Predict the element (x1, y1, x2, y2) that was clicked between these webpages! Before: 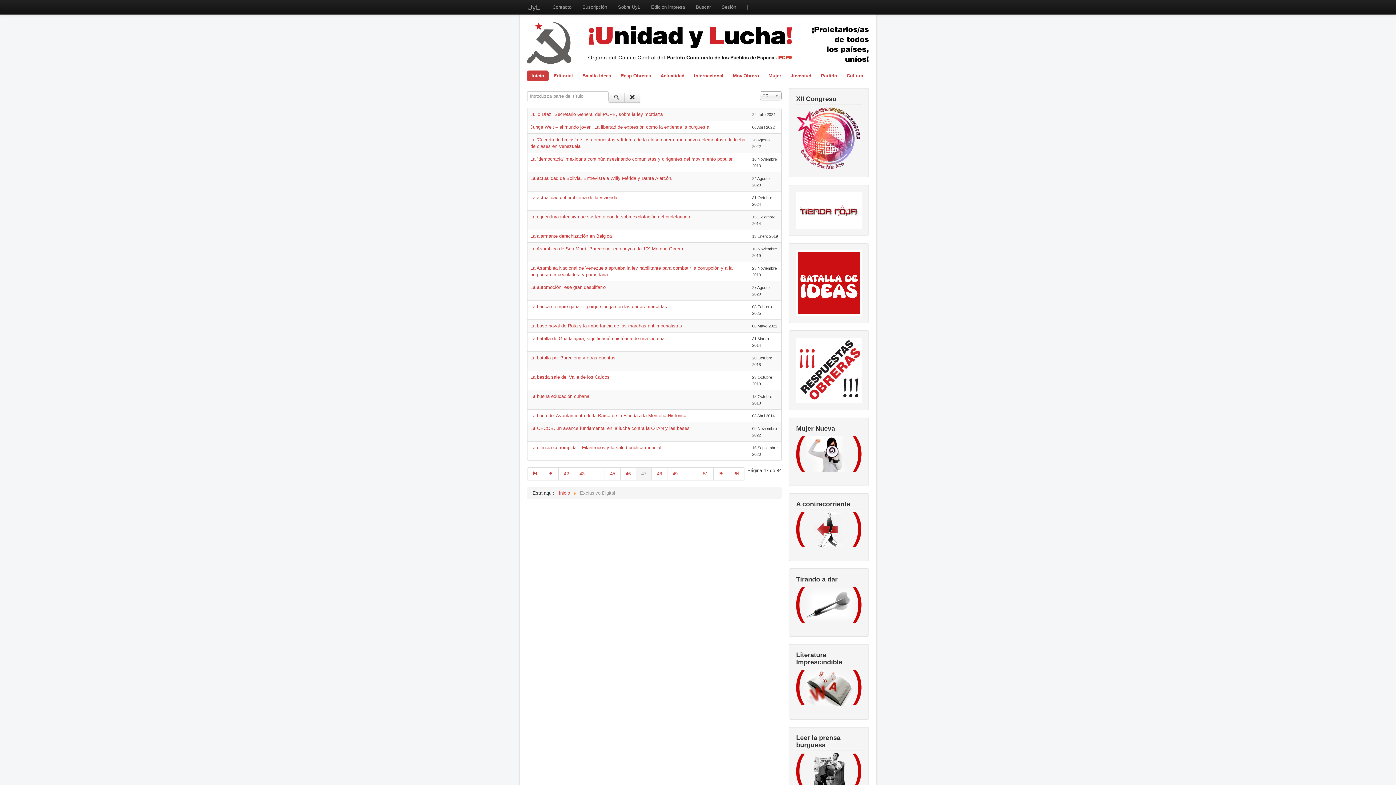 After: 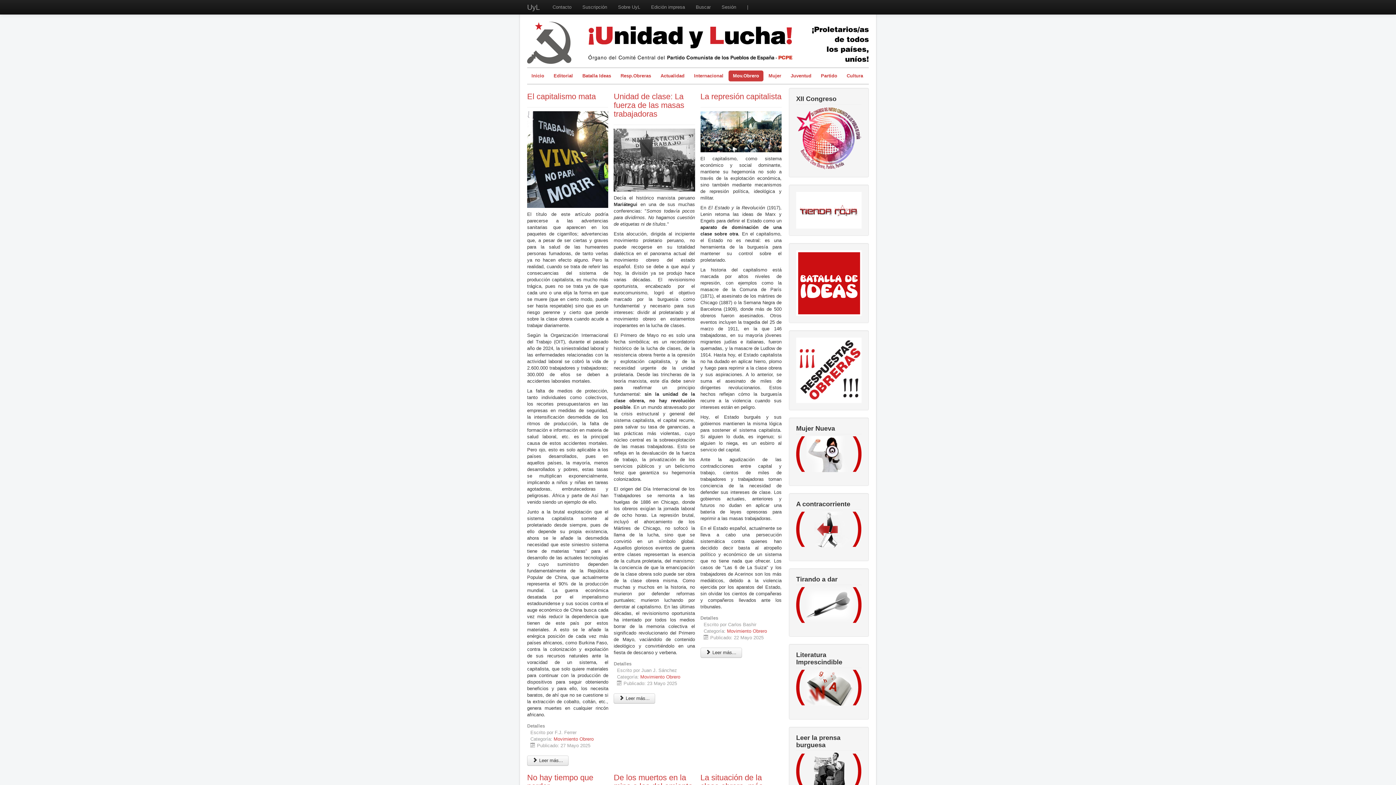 Action: bbox: (728, 70, 763, 81) label: Mov.Obrero